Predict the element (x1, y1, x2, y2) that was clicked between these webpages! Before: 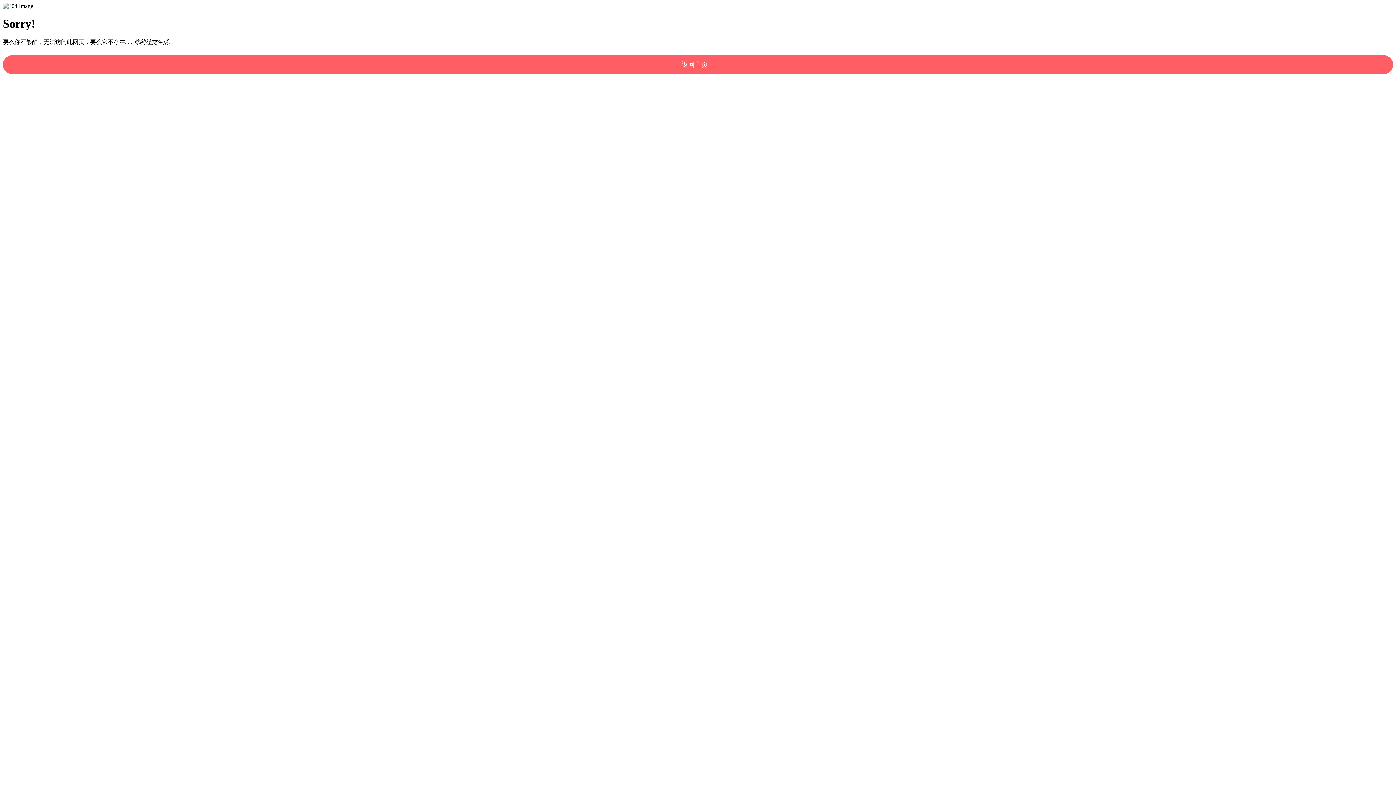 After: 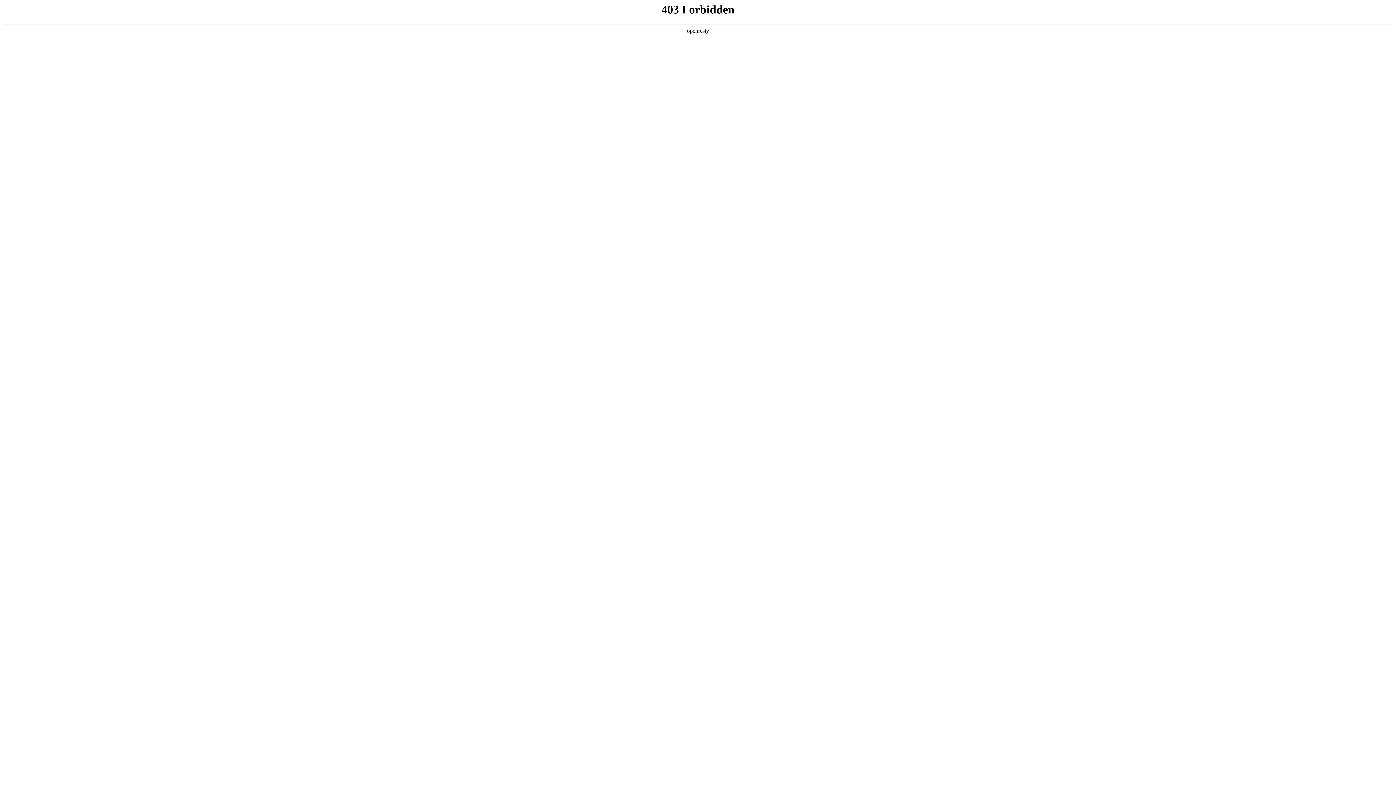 Action: bbox: (2, 55, 1393, 74) label: 返回主页！